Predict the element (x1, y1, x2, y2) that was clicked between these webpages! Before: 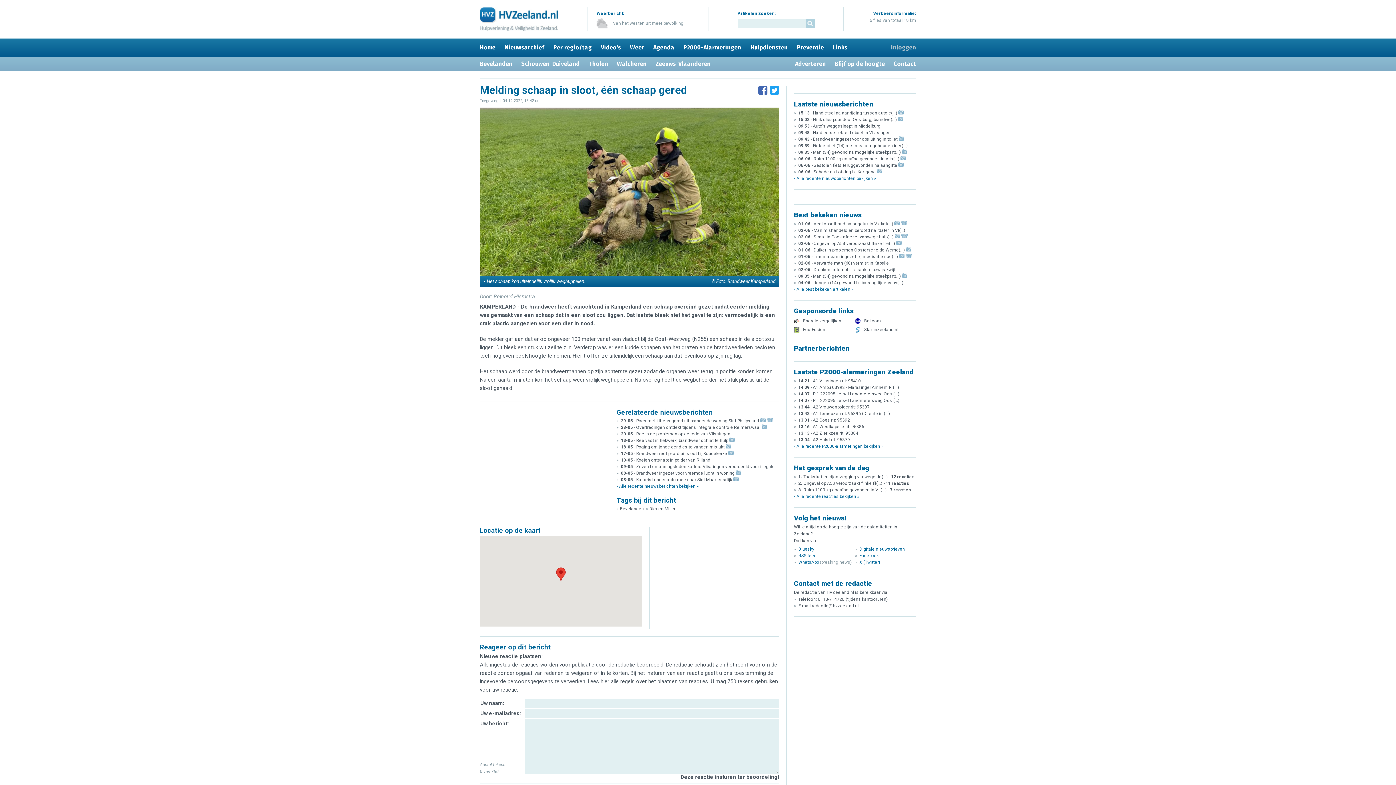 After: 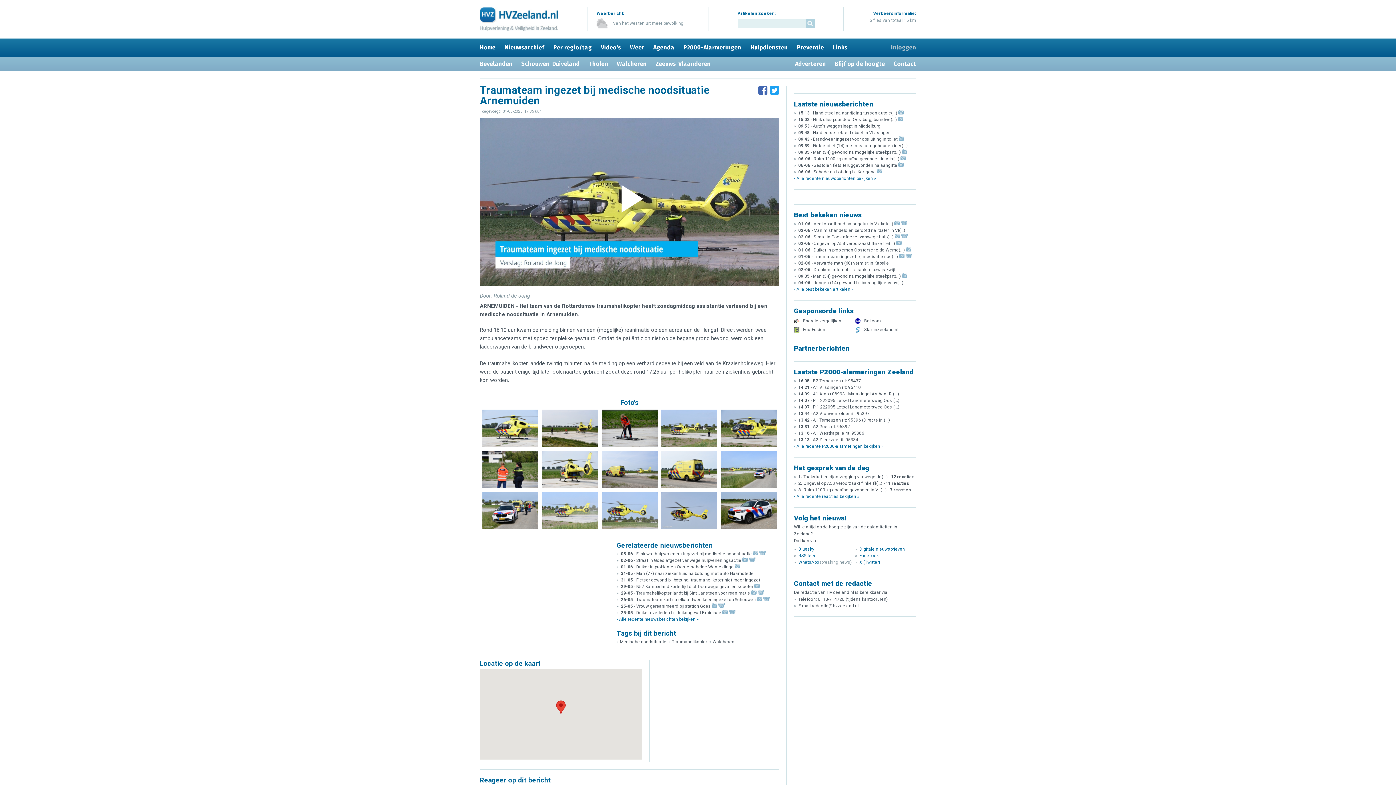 Action: bbox: (798, 254, 912, 259) label: 01-06 - Traumateam ingezet bij medische noo(...)  